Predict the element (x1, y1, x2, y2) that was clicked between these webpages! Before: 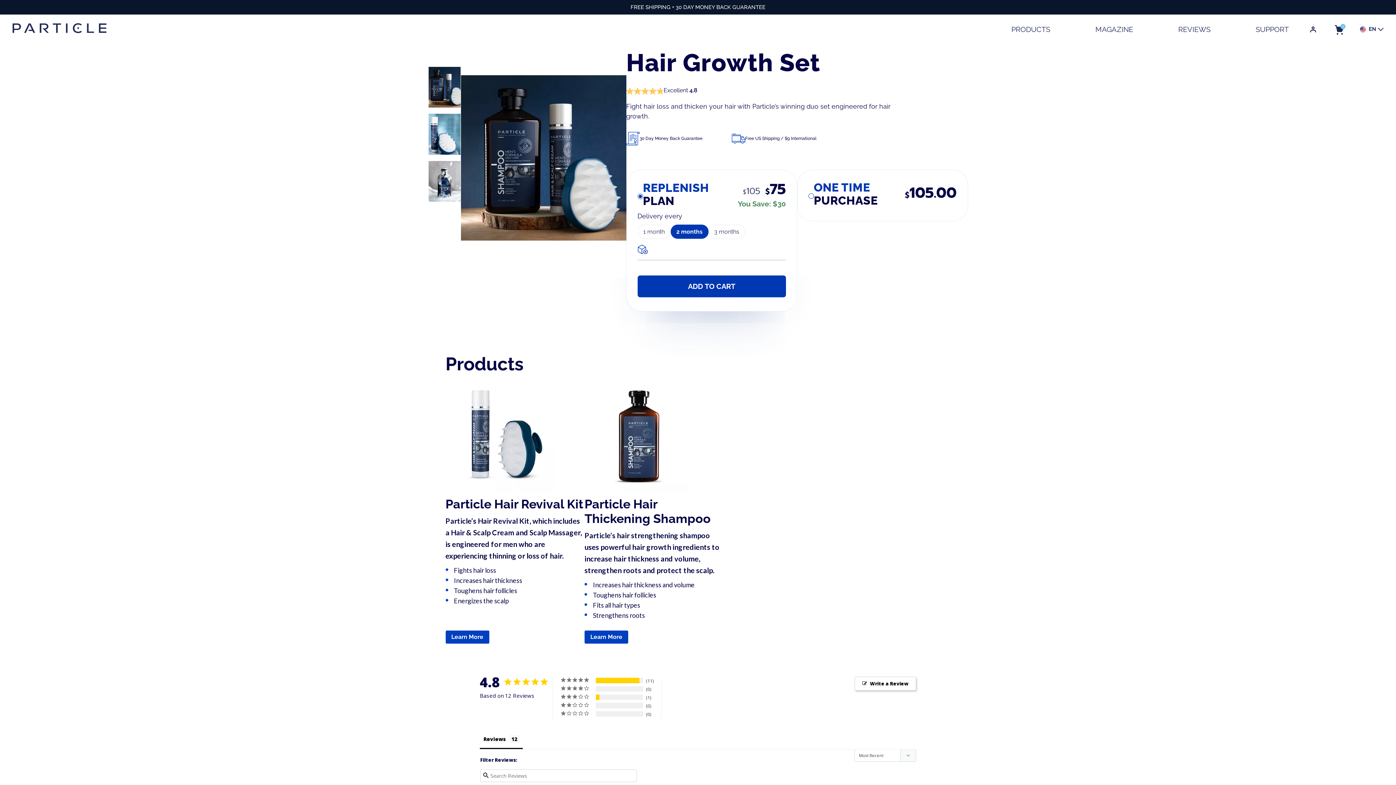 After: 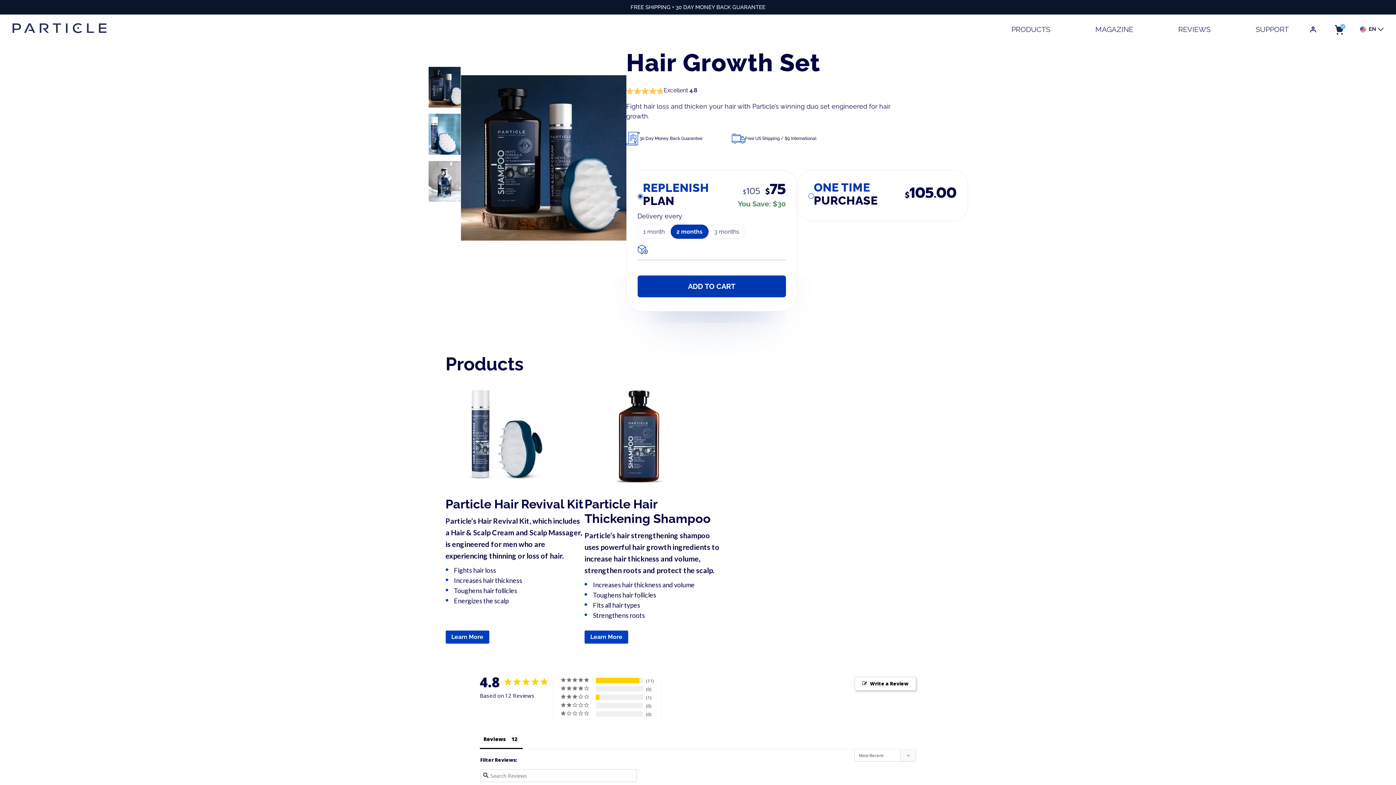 Action: label: 2 months bbox: (670, 224, 708, 238)